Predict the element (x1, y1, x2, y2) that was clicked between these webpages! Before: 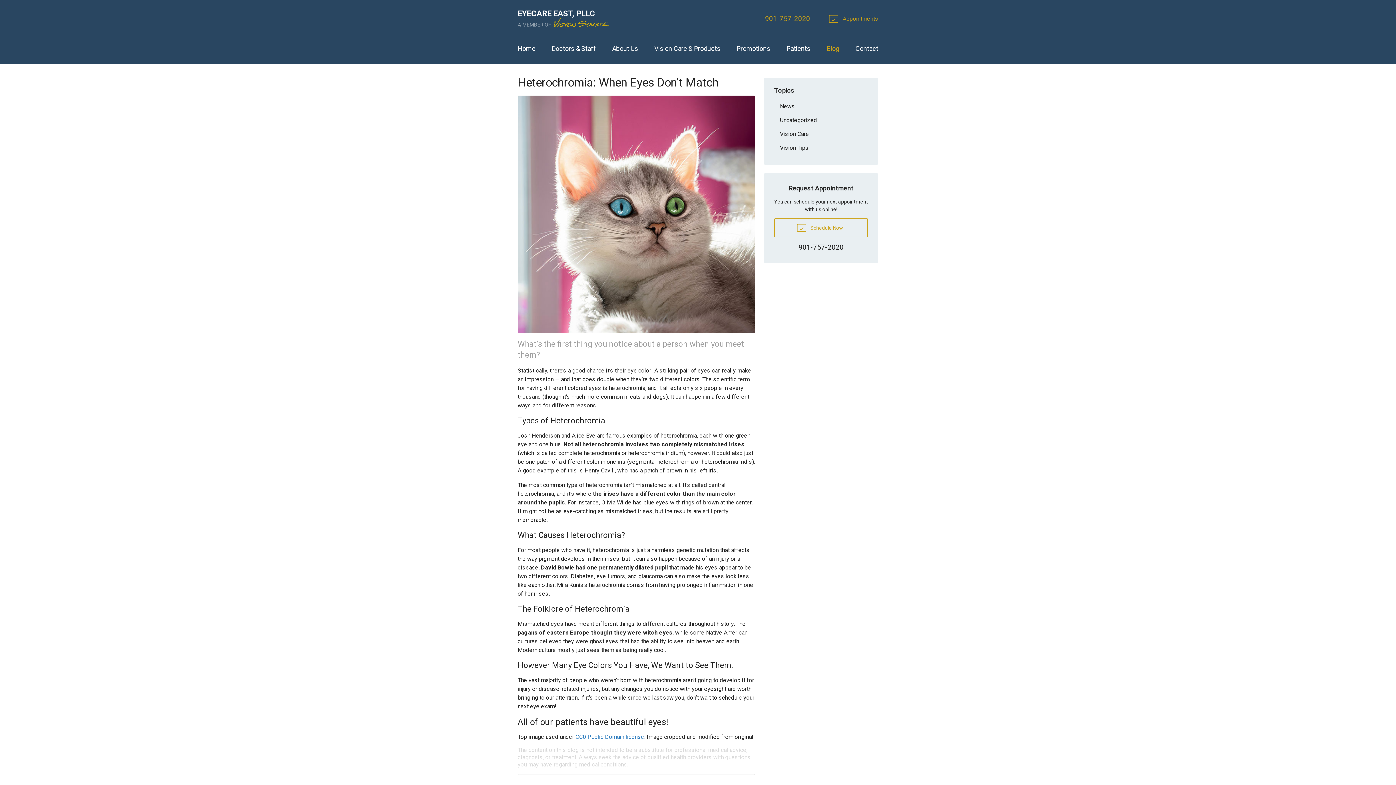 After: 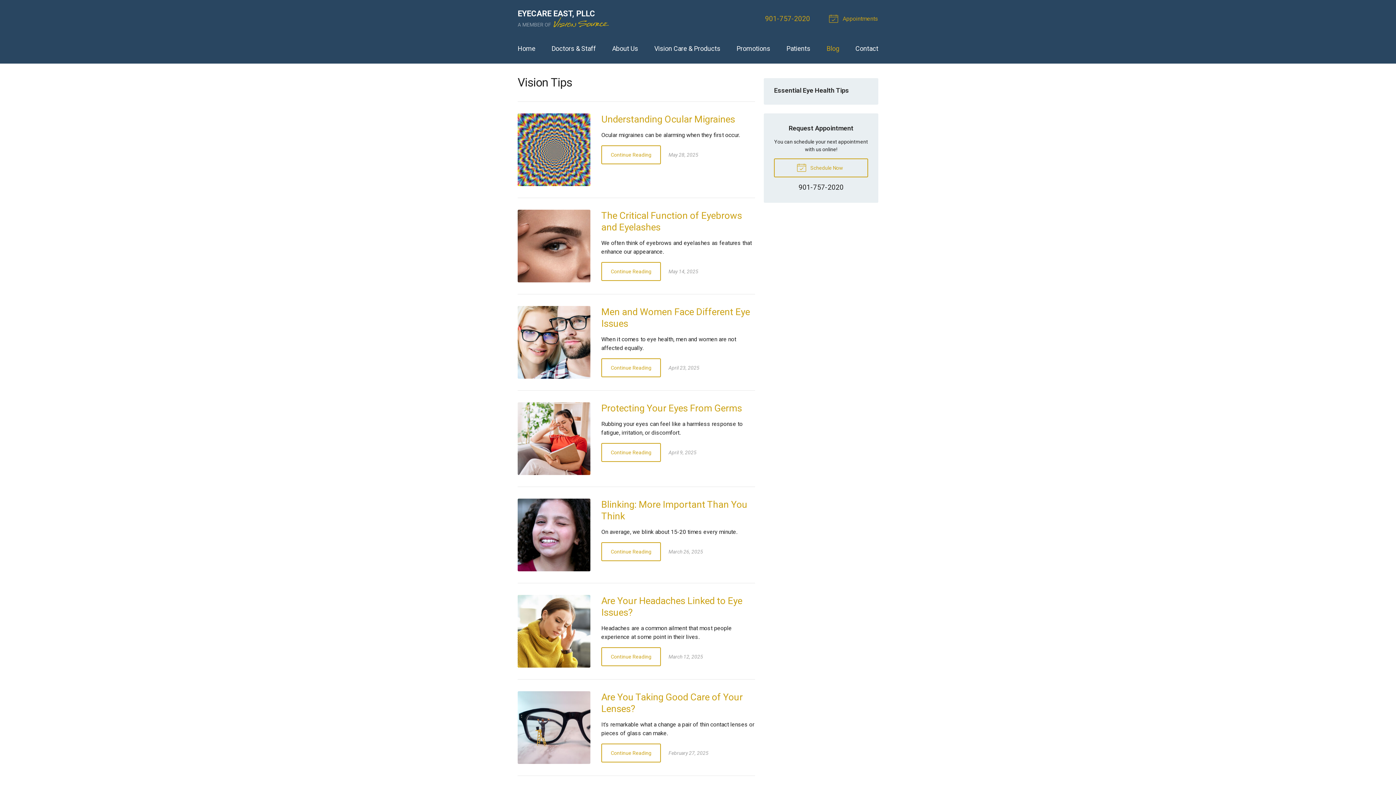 Action: bbox: (774, 141, 868, 154) label: Vision Tips